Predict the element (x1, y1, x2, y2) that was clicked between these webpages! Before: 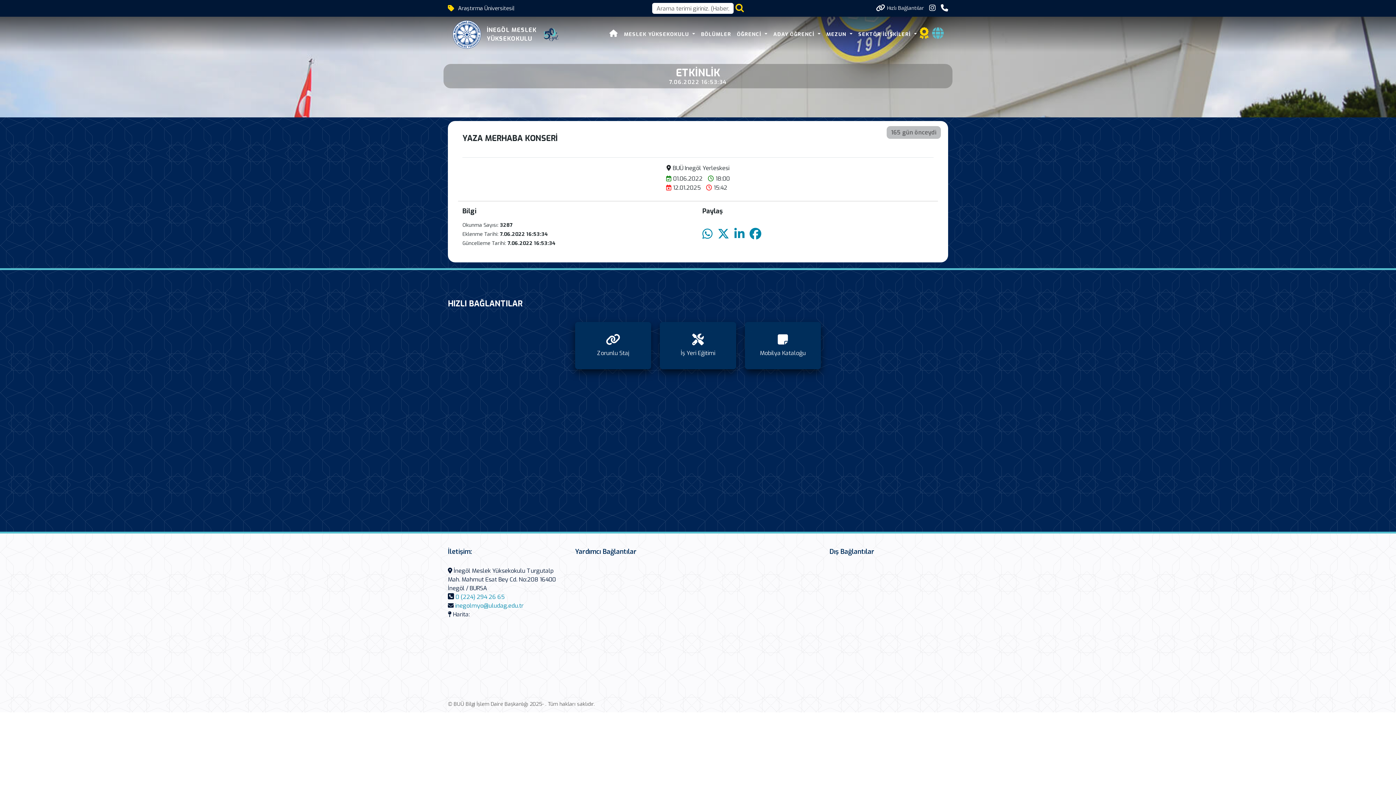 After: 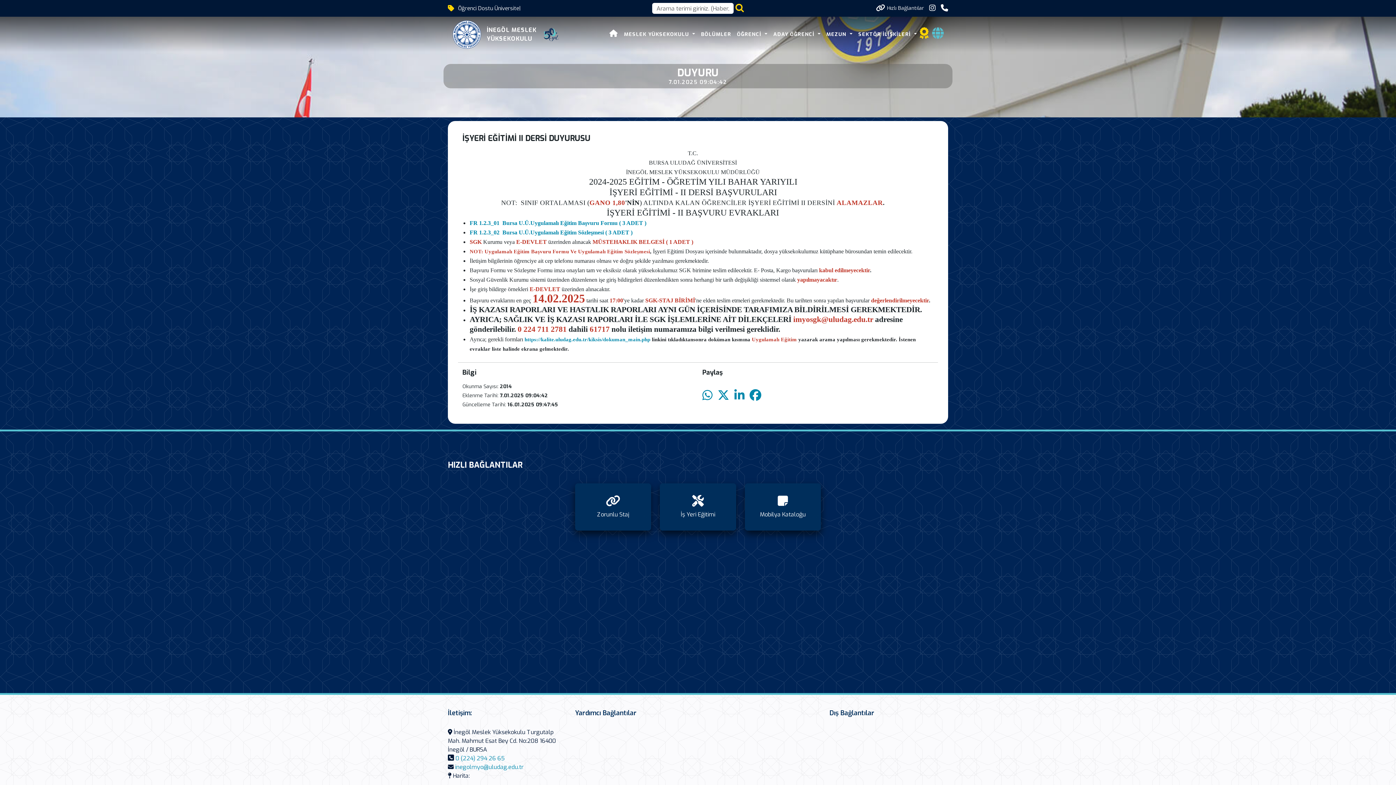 Action: bbox: (660, 322, 736, 369) label: İş Yeri Eğitimi